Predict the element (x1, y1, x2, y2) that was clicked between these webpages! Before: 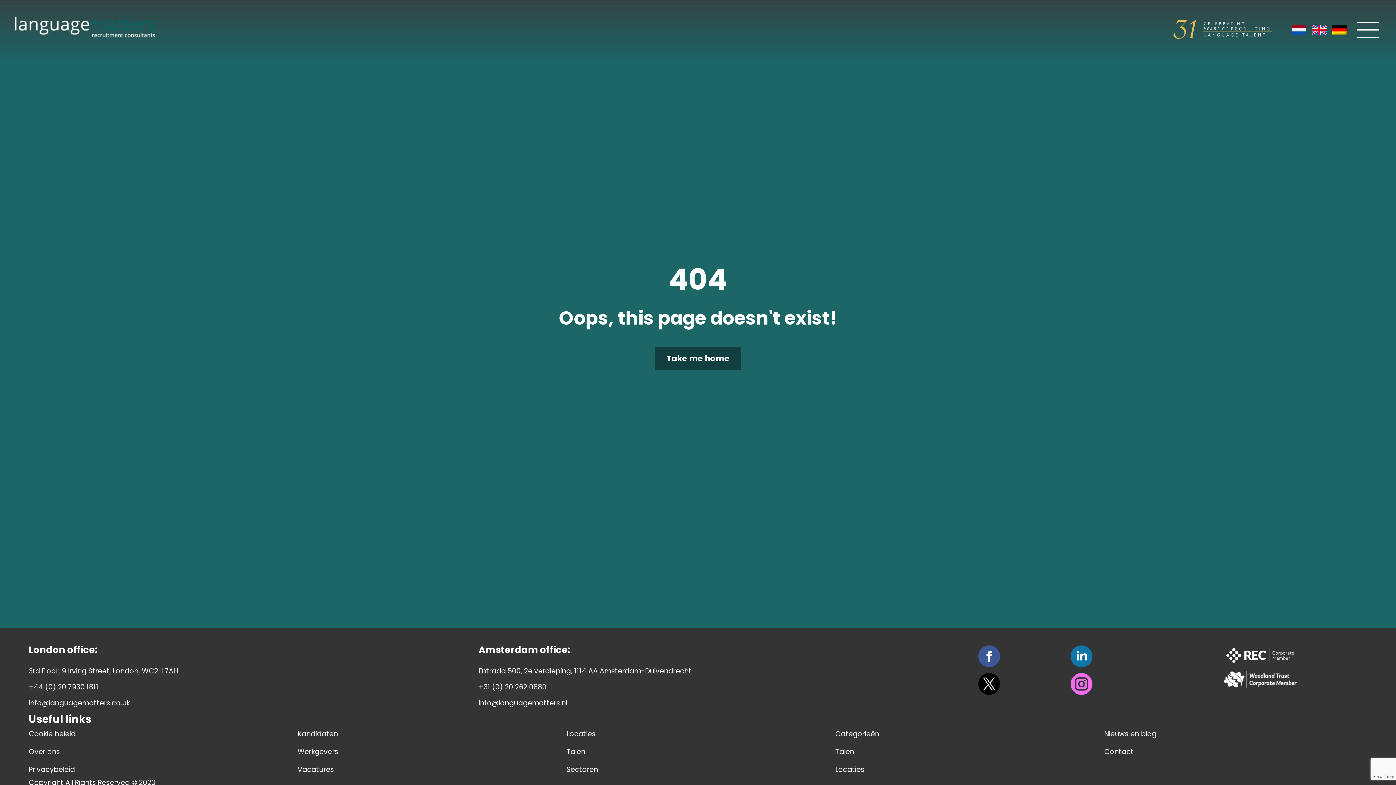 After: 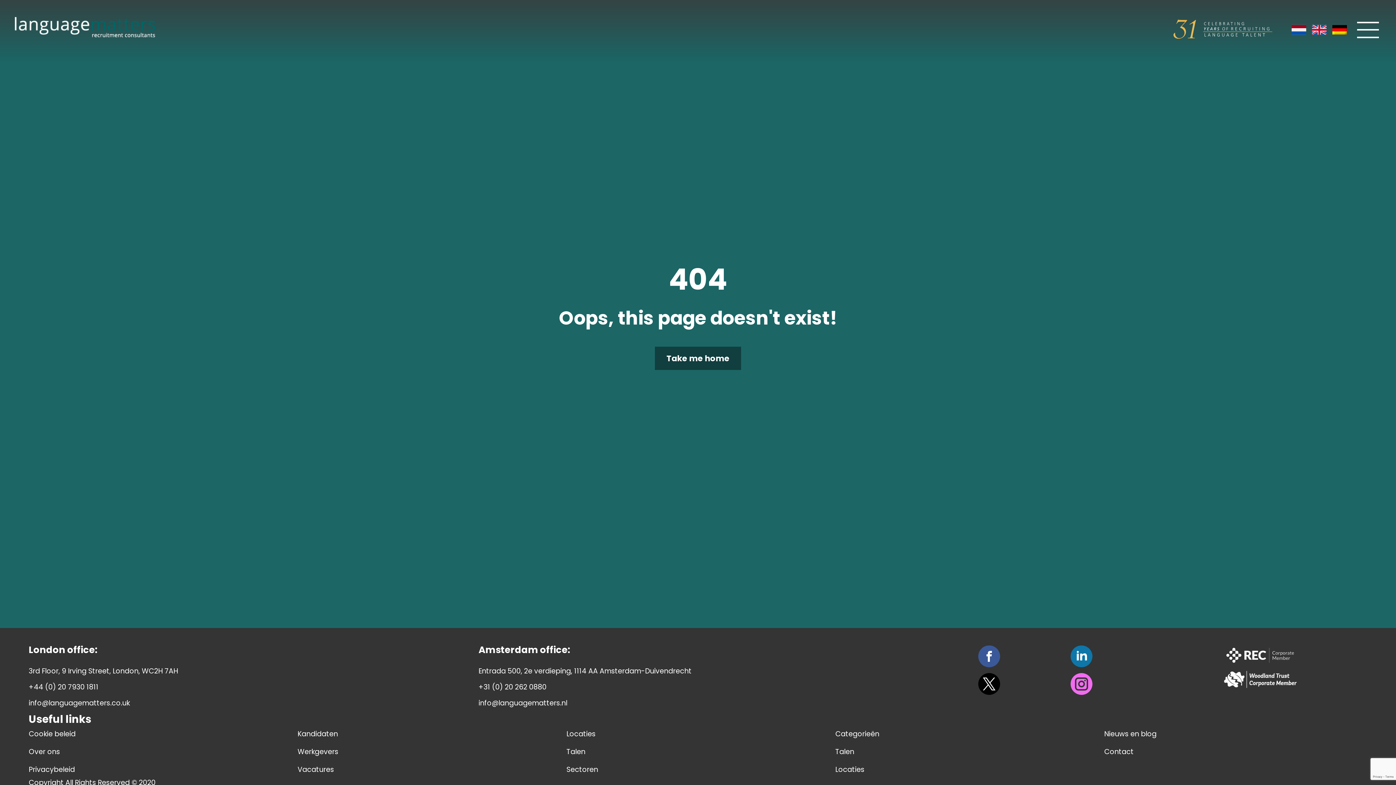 Action: bbox: (946, 673, 1032, 695)